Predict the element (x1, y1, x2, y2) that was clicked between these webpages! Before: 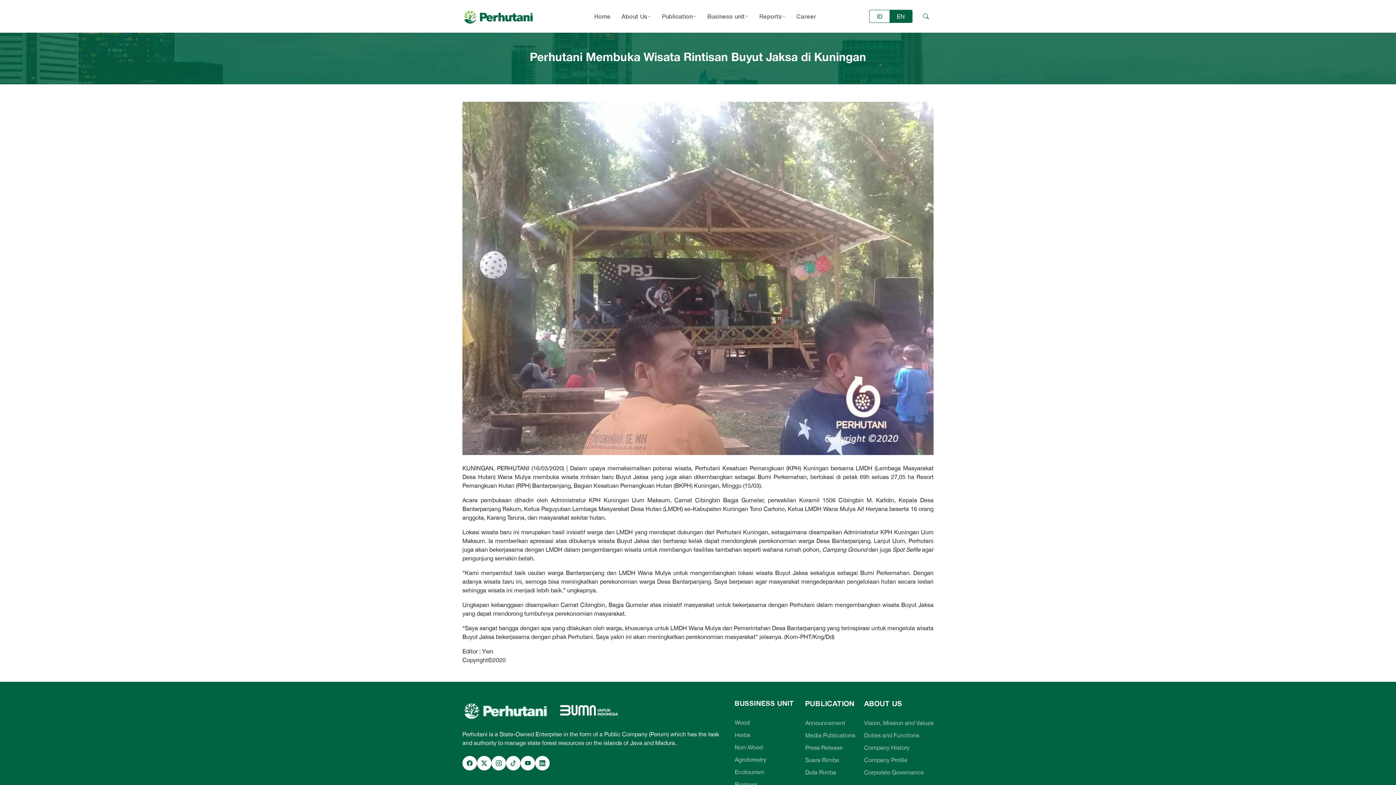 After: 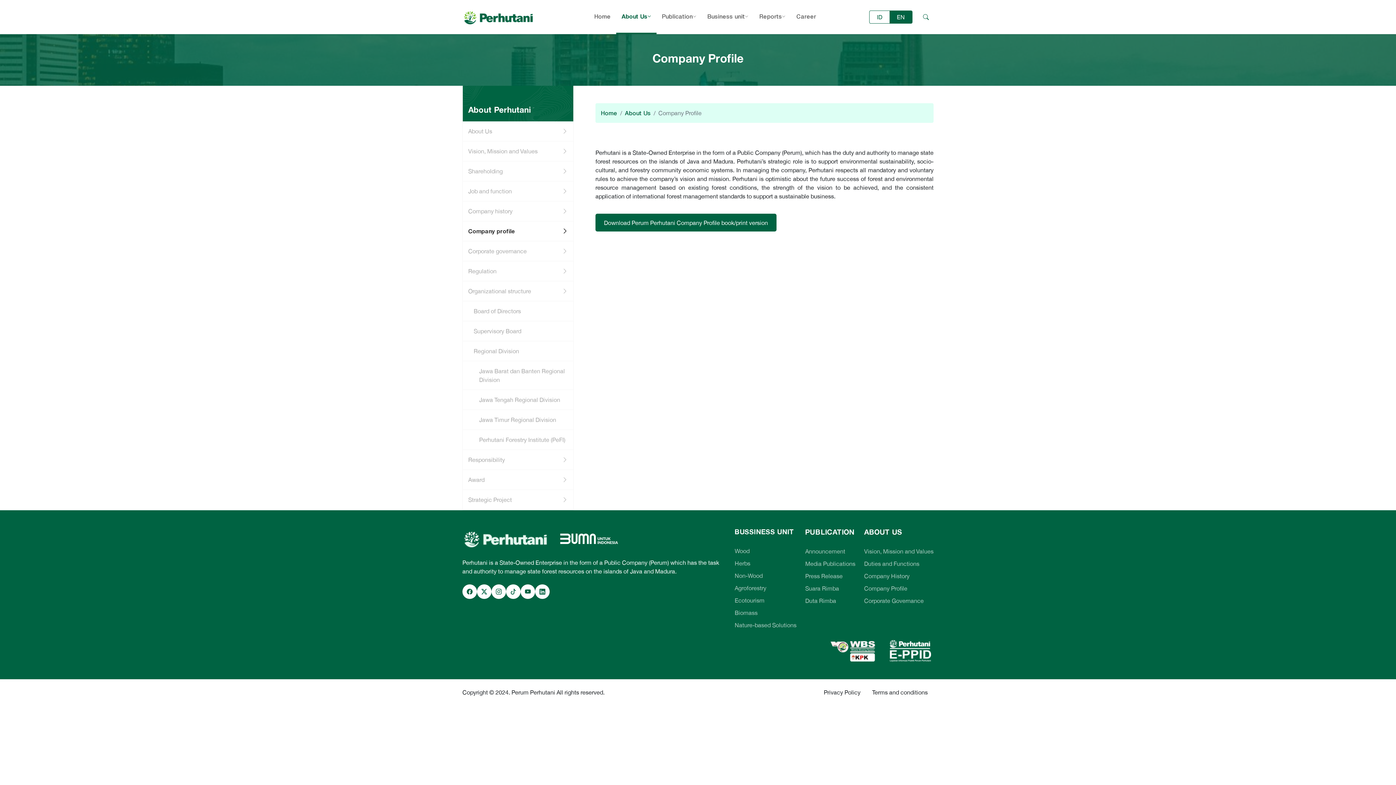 Action: bbox: (864, 754, 933, 766) label: Company Profile